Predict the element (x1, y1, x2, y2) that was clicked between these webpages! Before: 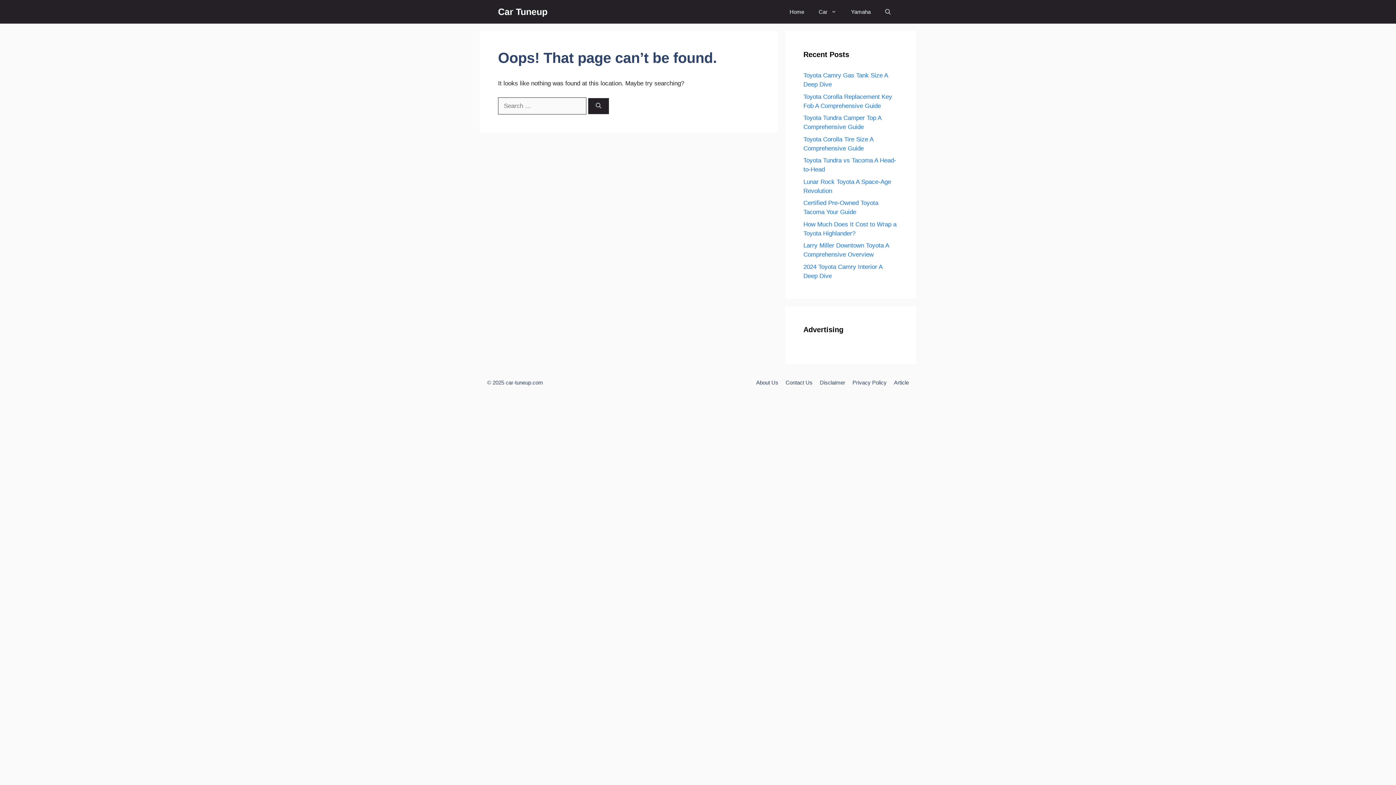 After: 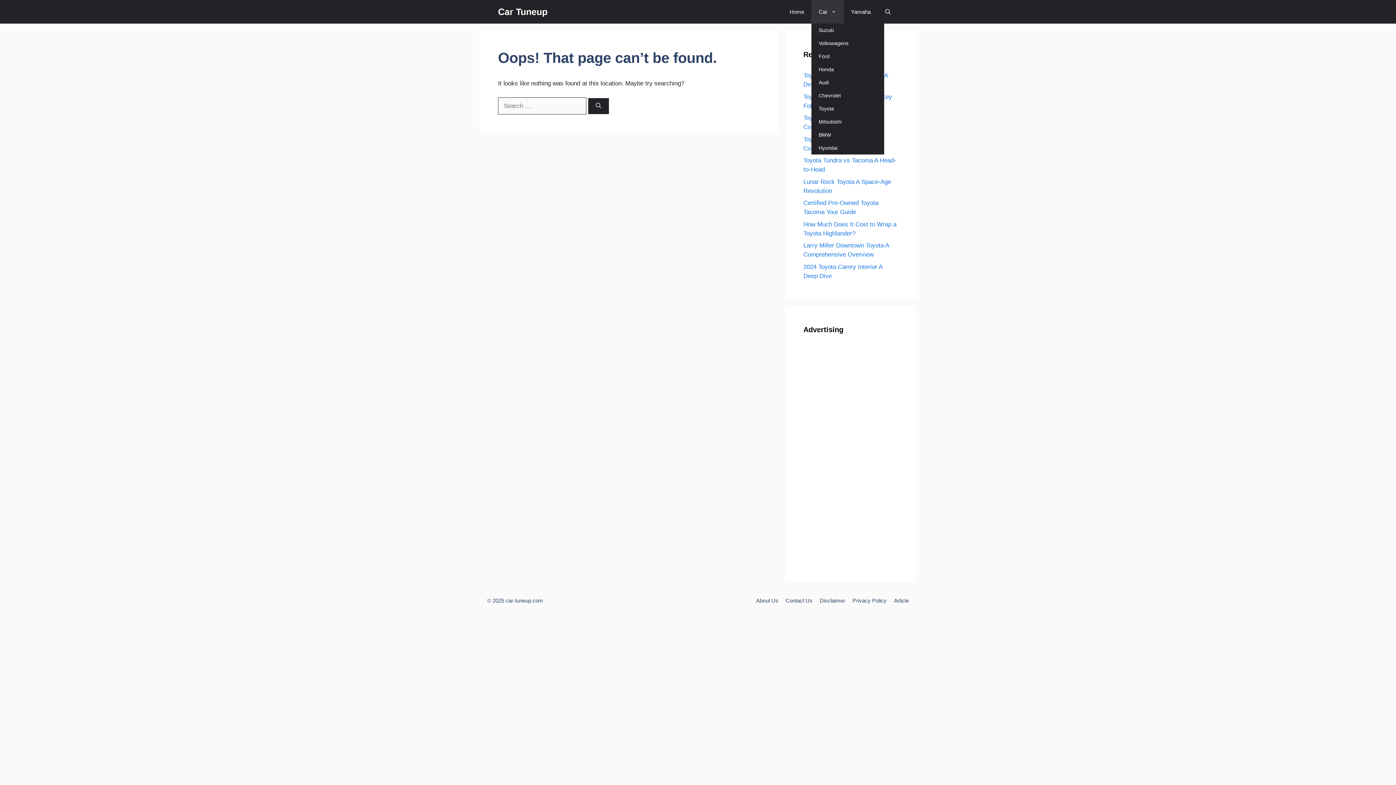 Action: label: Car bbox: (811, 0, 844, 23)